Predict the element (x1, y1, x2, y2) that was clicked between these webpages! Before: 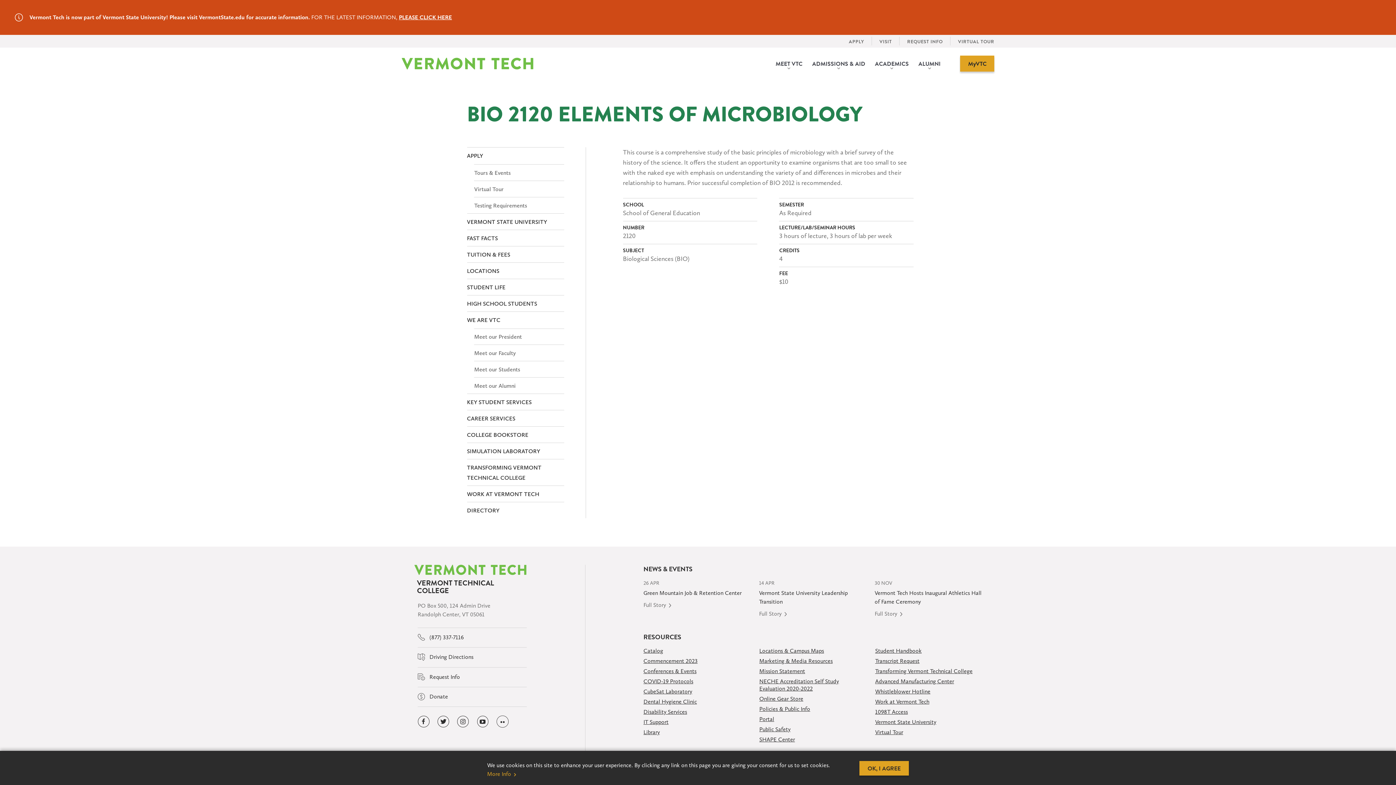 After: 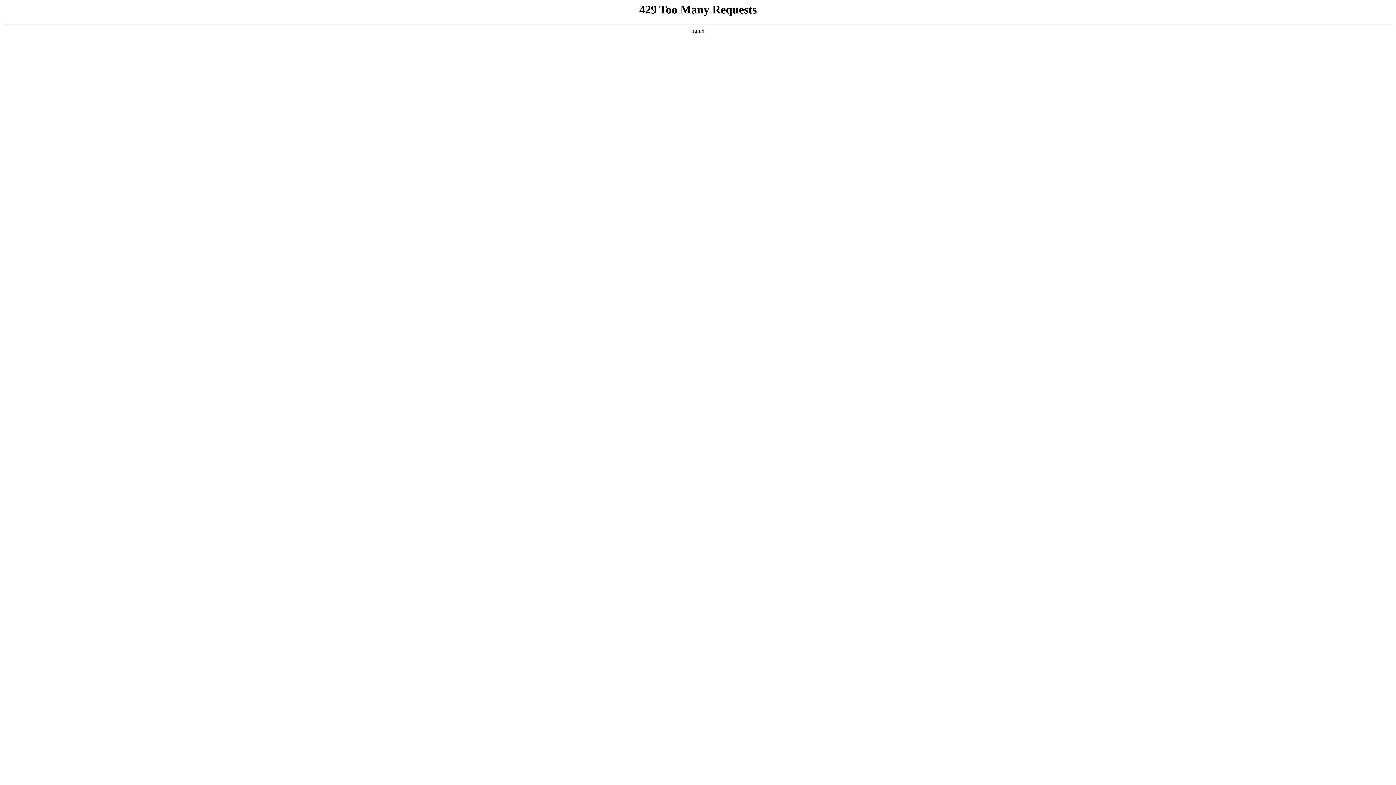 Action: label: CAREER SERVICES bbox: (467, 414, 515, 422)